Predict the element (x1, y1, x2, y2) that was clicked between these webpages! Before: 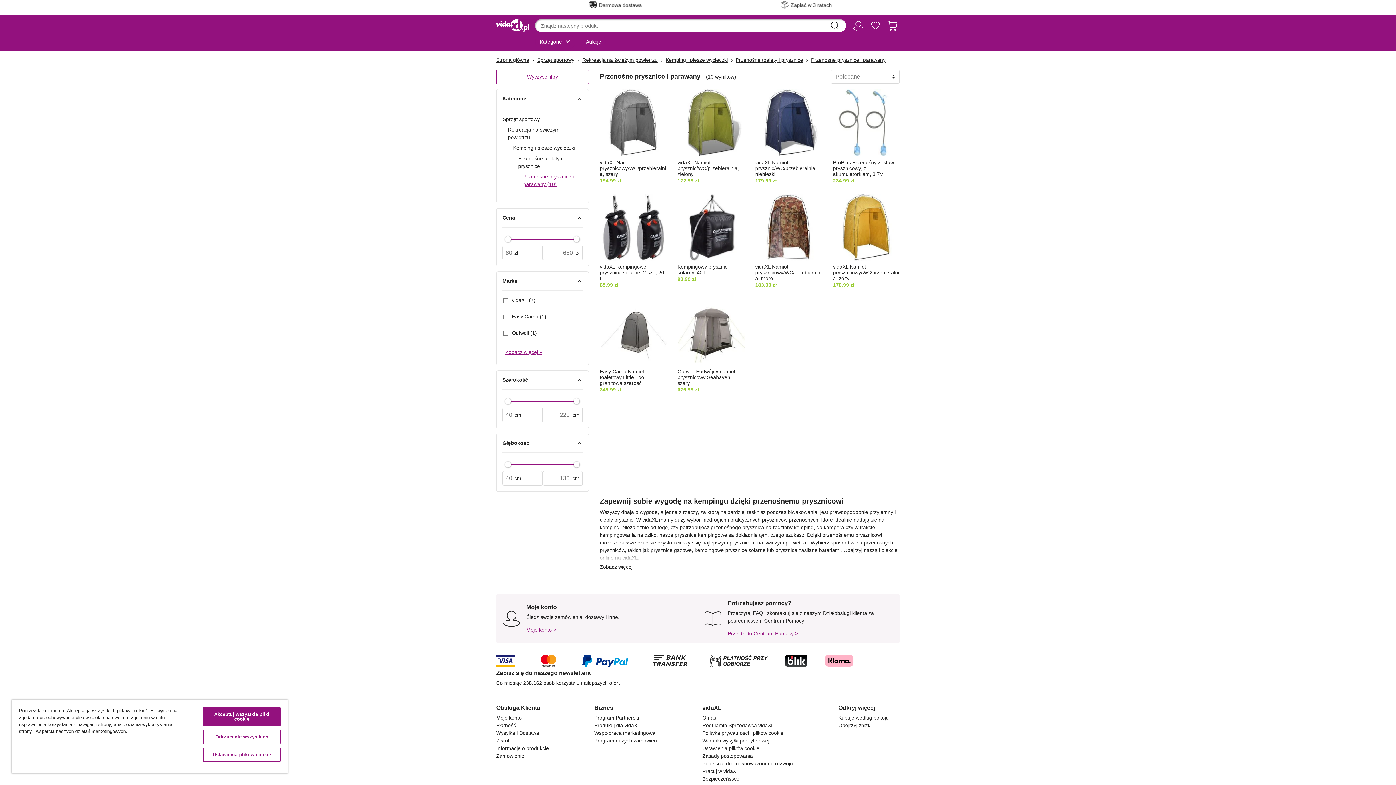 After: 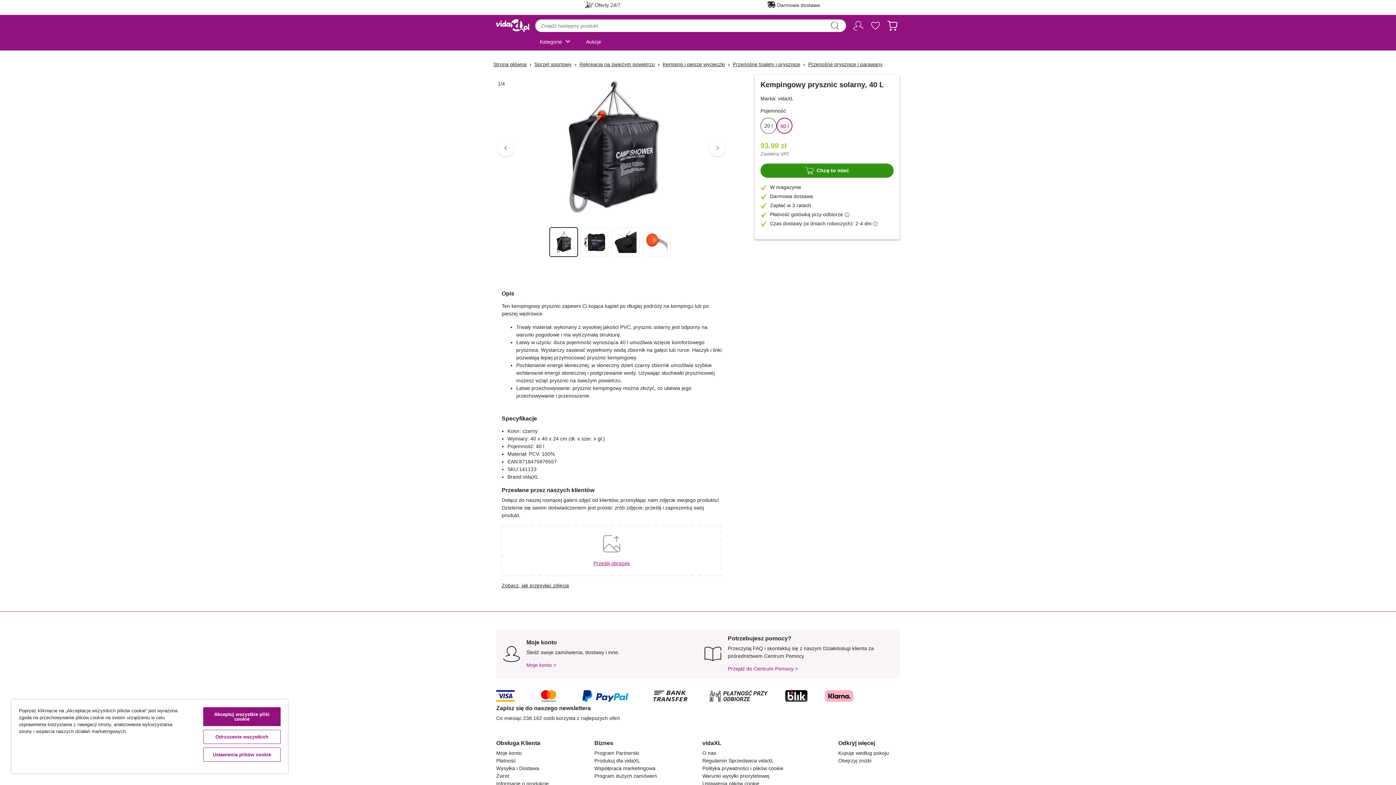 Action: label: Kempingowy prysznic solarny, 40 L bbox: (677, 264, 727, 275)